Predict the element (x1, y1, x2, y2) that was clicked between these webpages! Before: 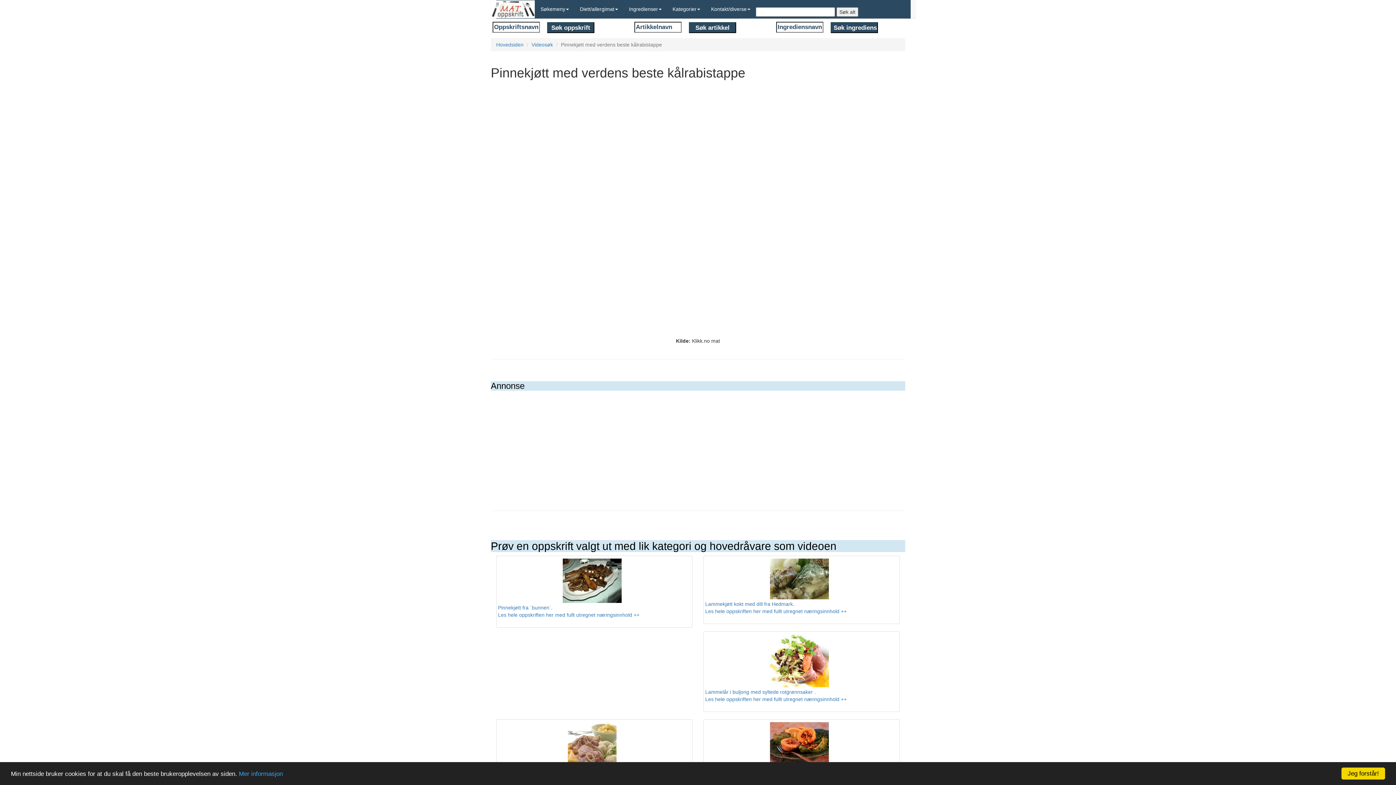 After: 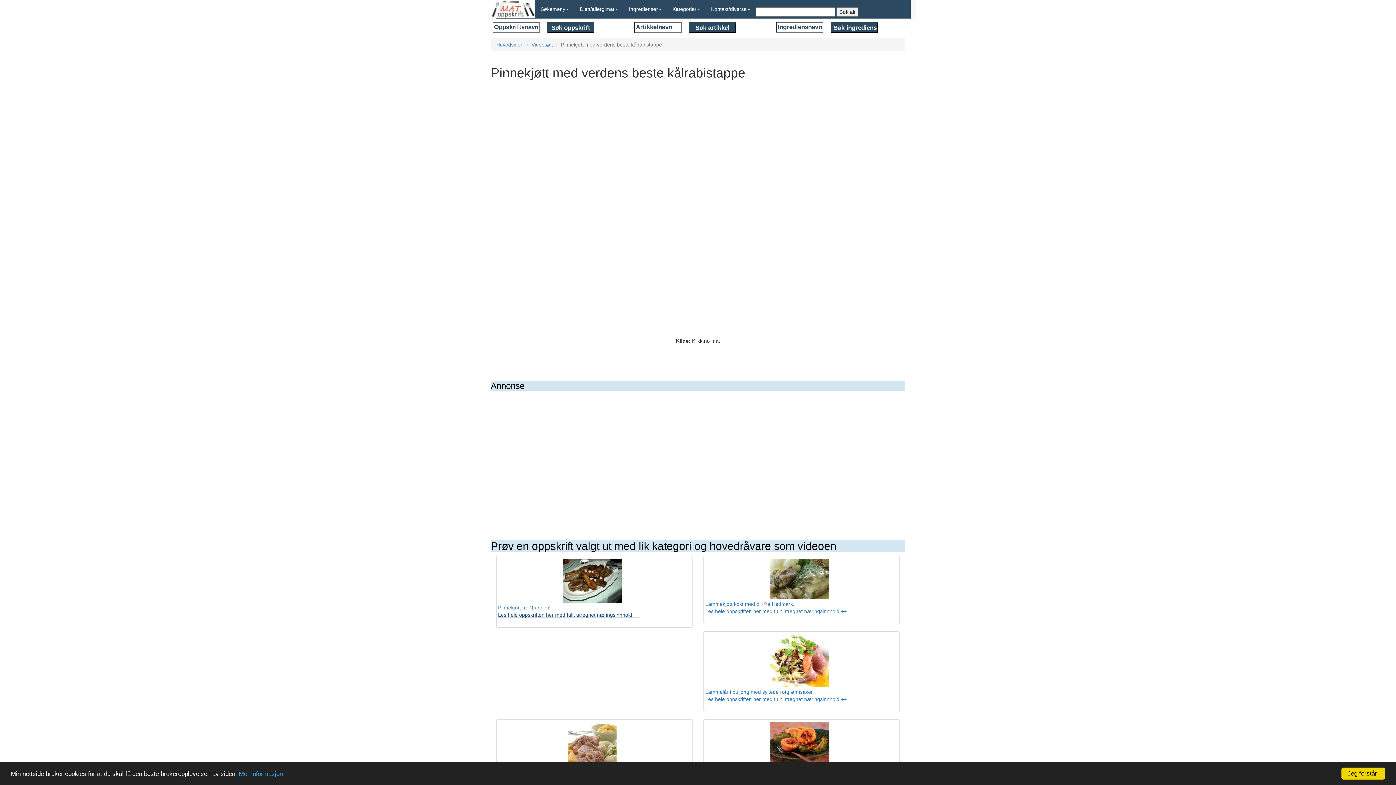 Action: bbox: (498, 612, 639, 618) label: Les hele oppskriften her med fullt utregnet næringsinnhold ++